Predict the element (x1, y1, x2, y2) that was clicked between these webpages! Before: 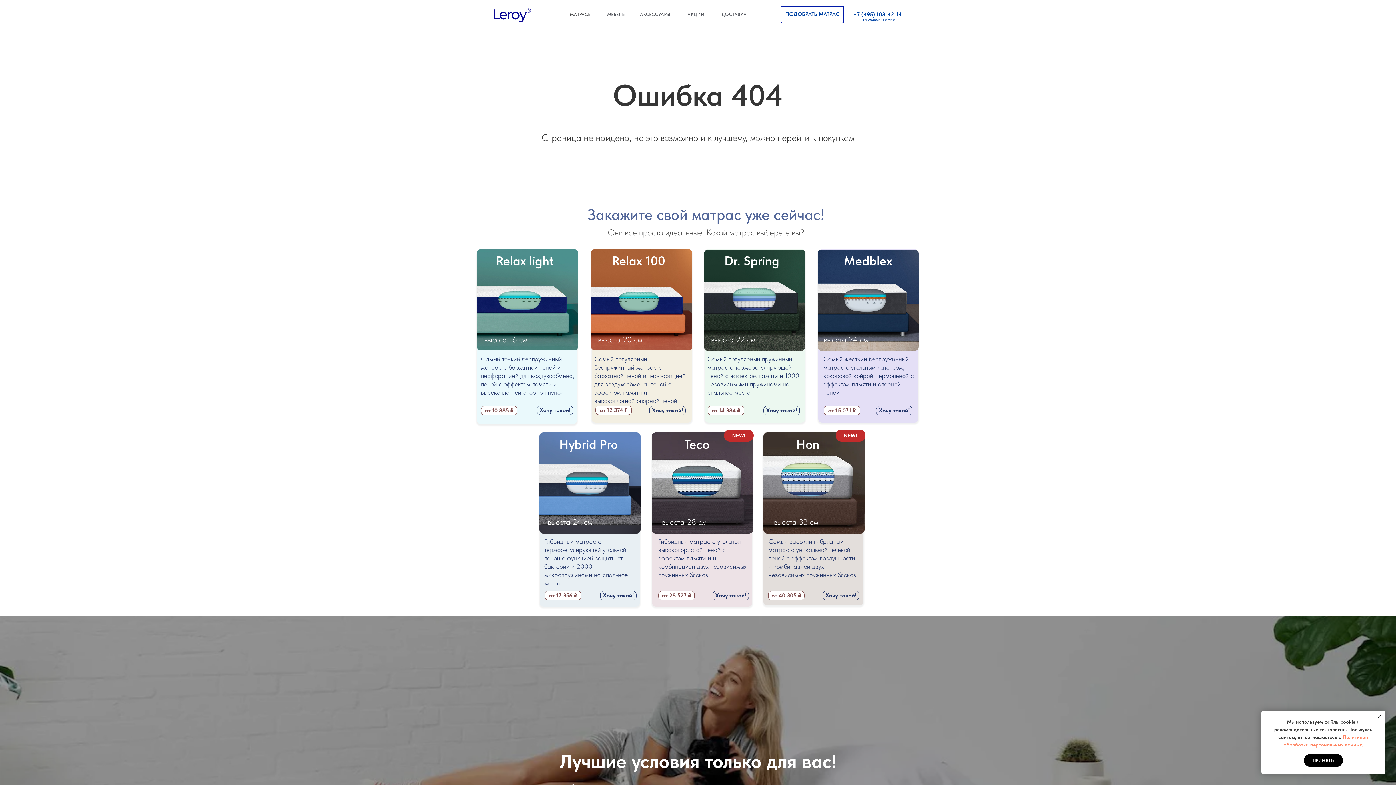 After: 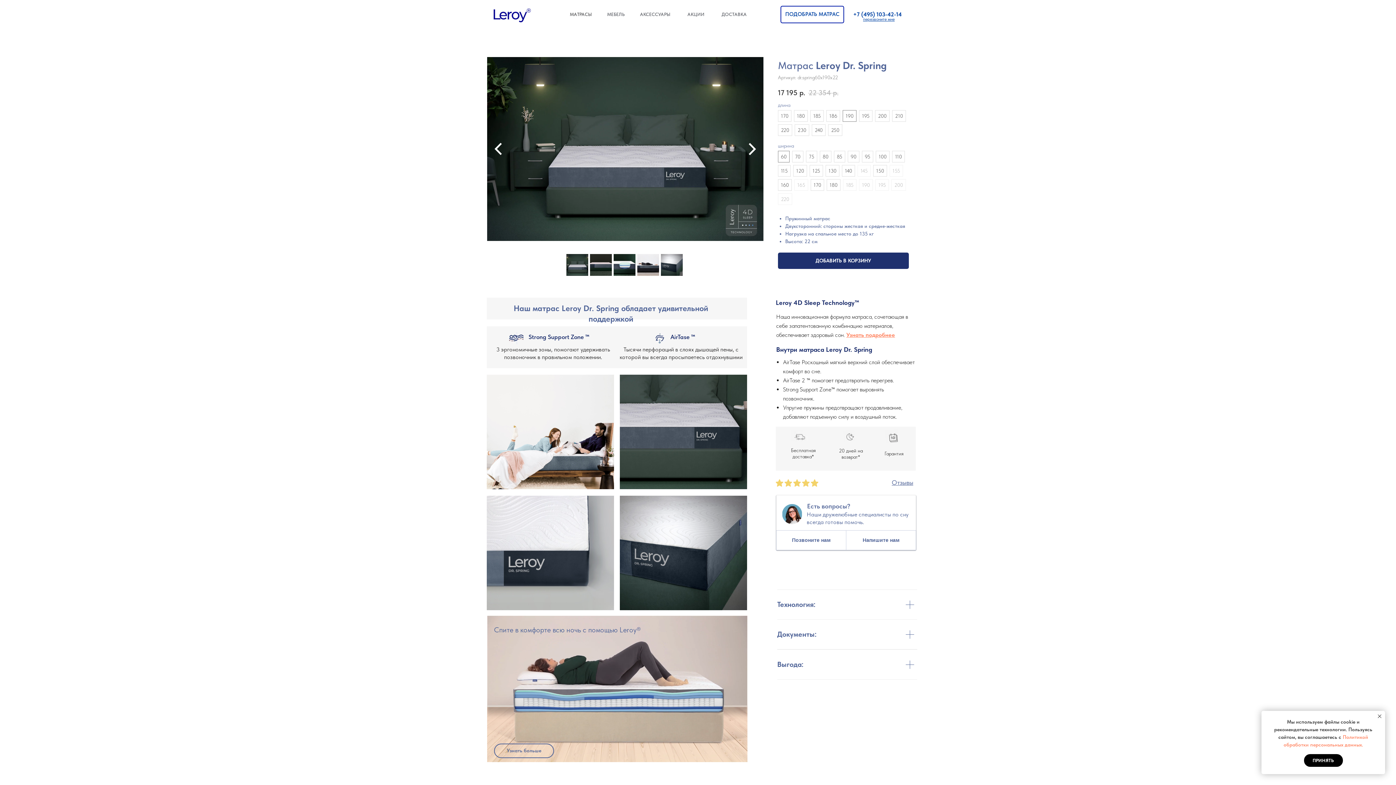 Action: bbox: (763, 406, 800, 415) label: Хочу такой!